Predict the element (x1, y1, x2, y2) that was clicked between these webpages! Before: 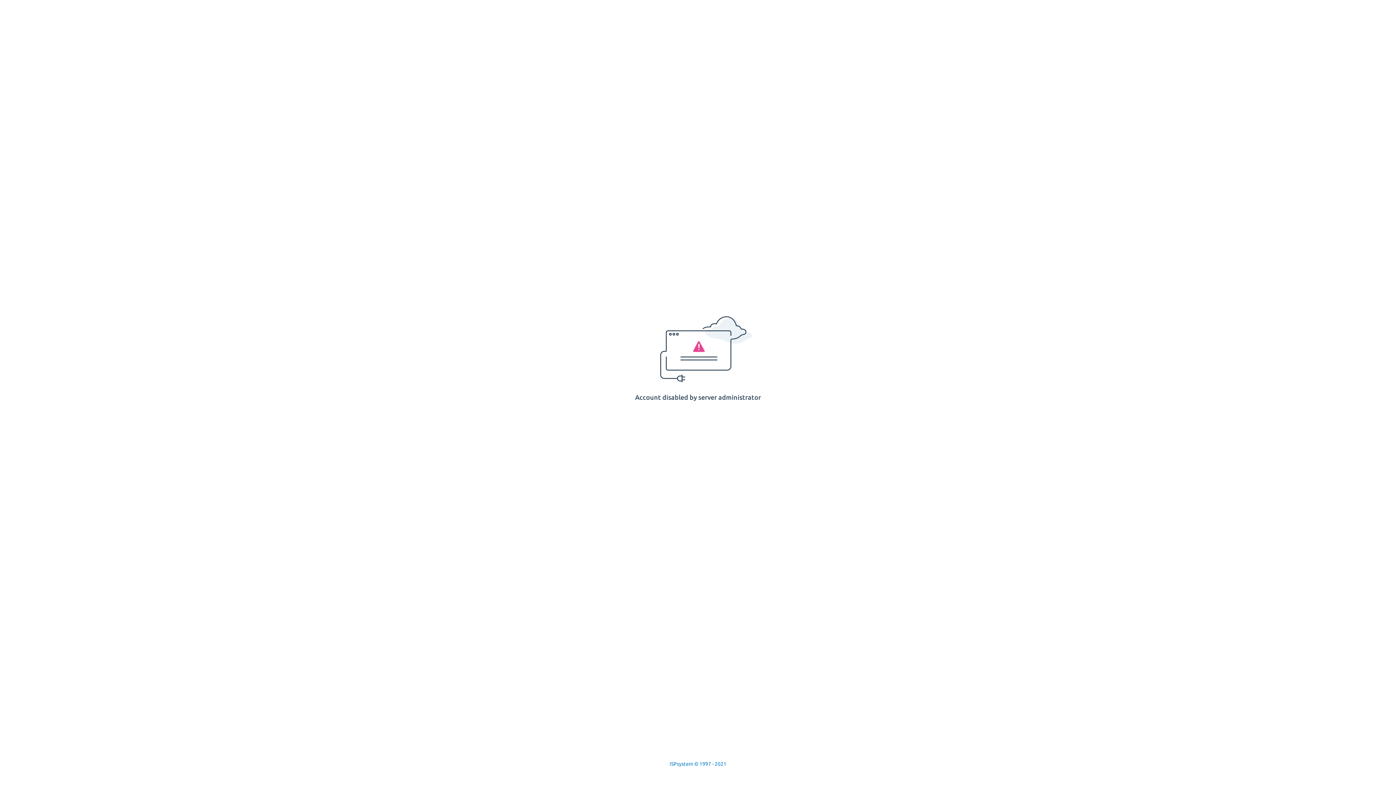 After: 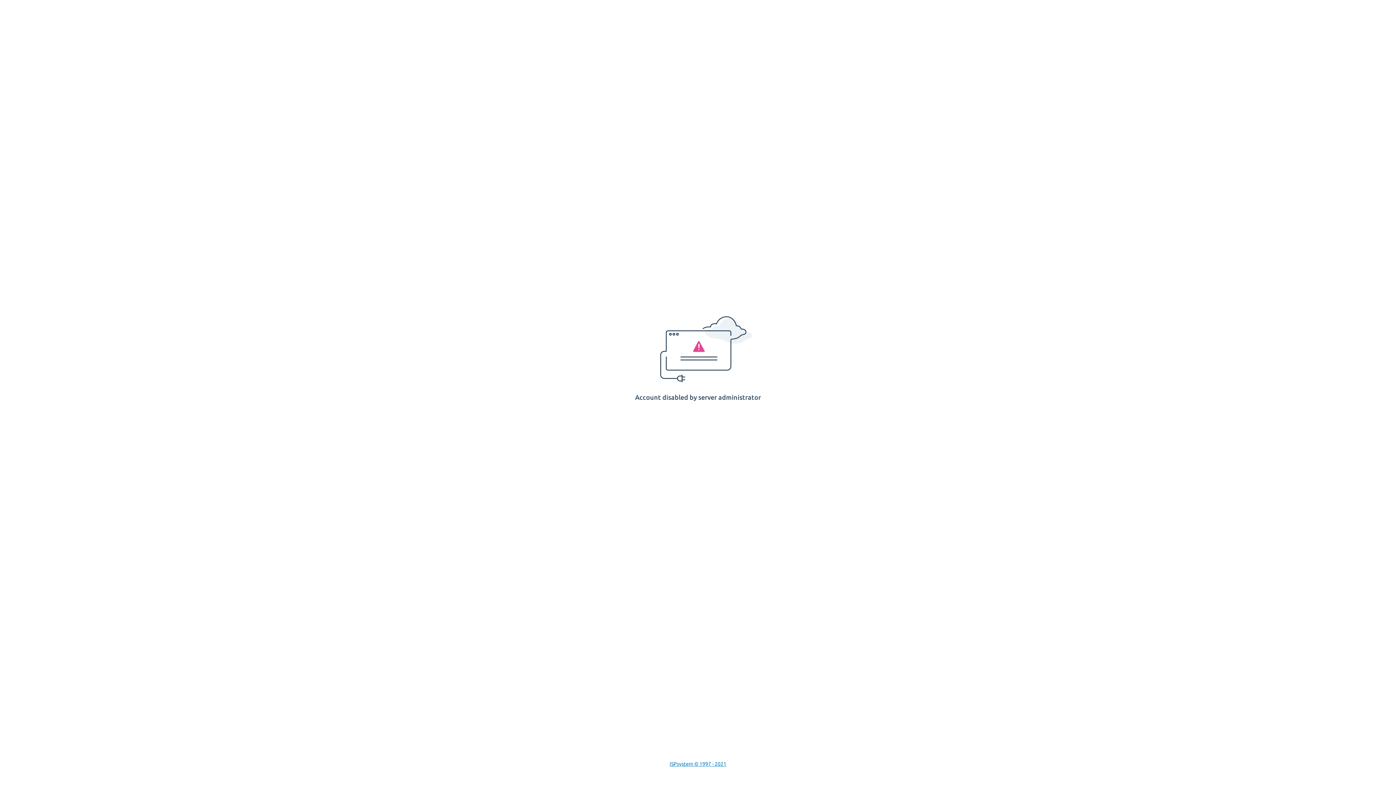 Action: label: ISPsystem © 1997 - 2021 bbox: (669, 761, 726, 767)